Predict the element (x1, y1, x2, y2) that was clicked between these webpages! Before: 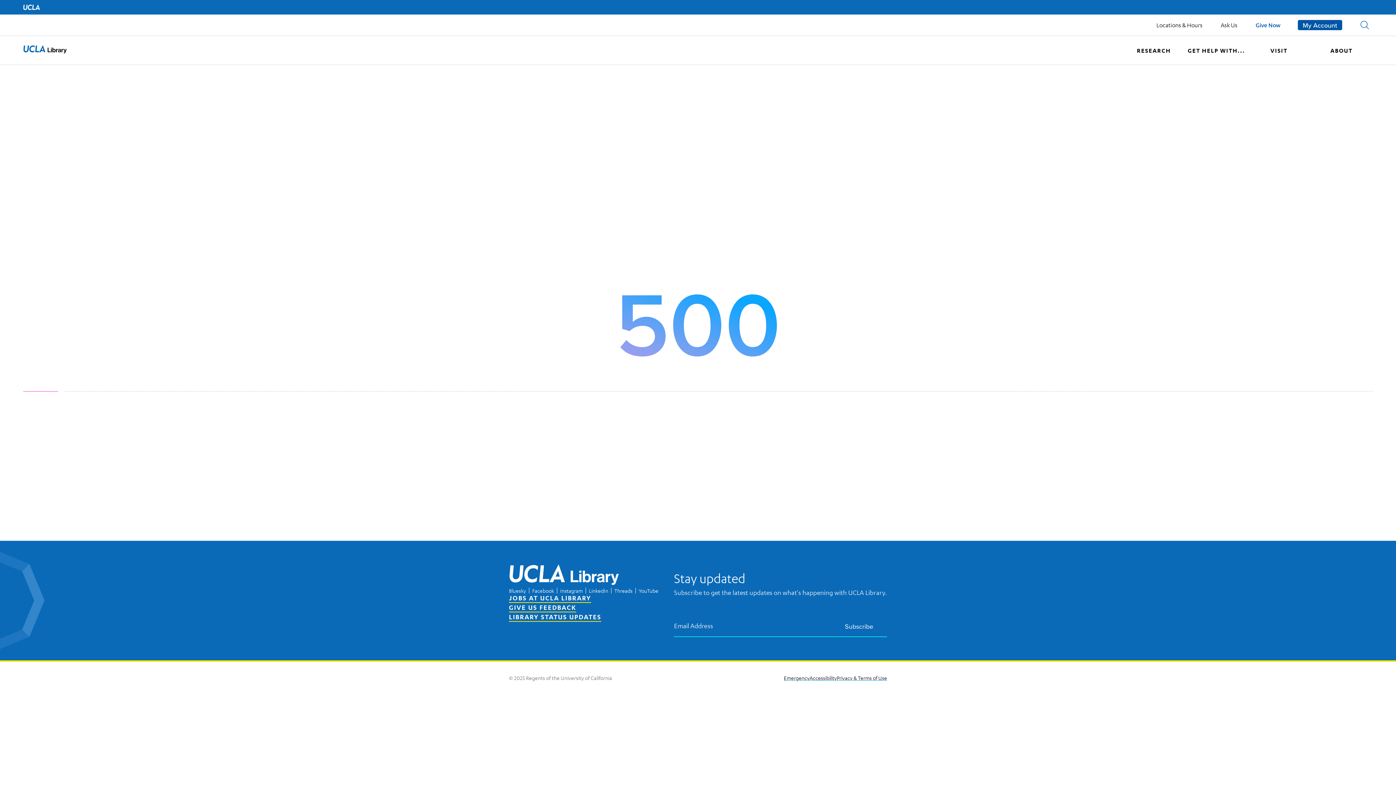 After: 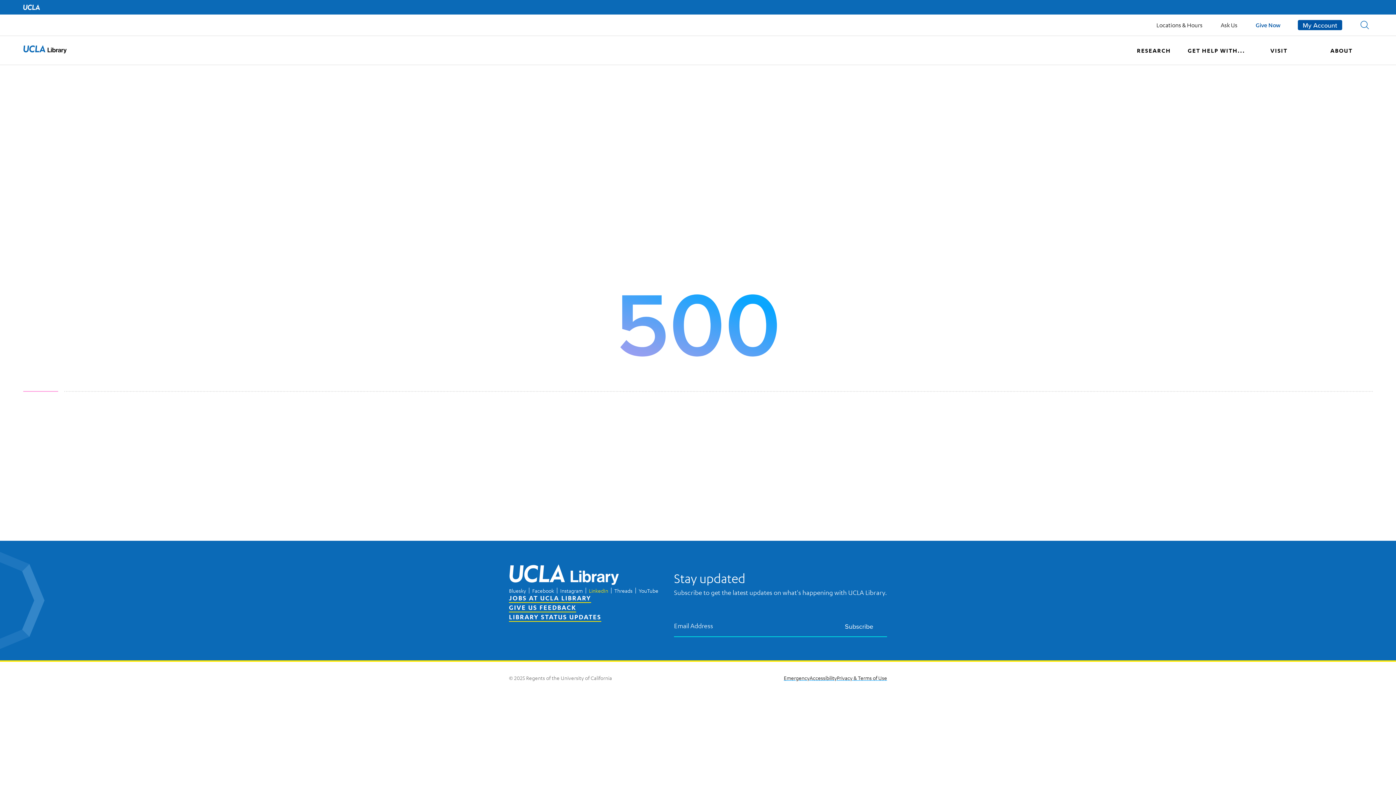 Action: label: LinkedIn bbox: (589, 587, 608, 594)